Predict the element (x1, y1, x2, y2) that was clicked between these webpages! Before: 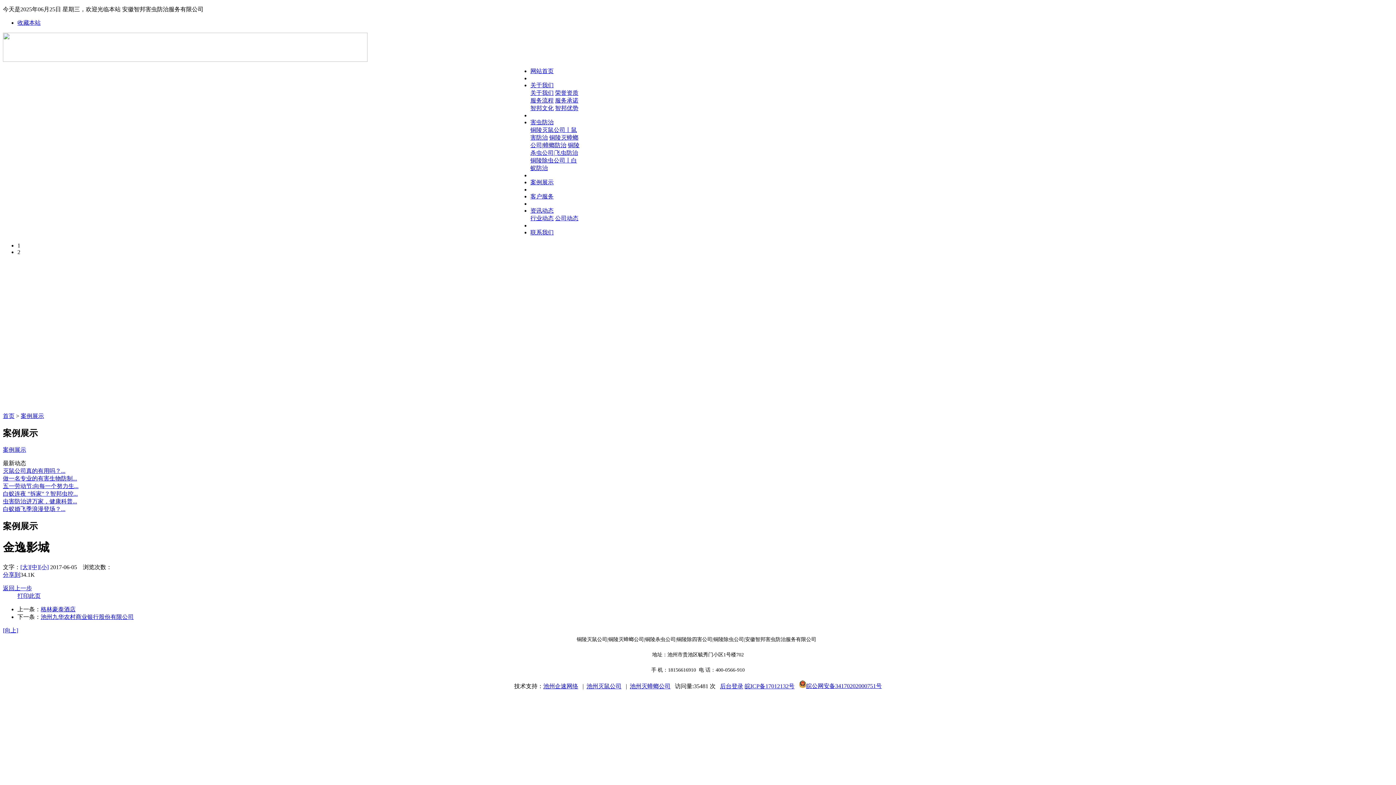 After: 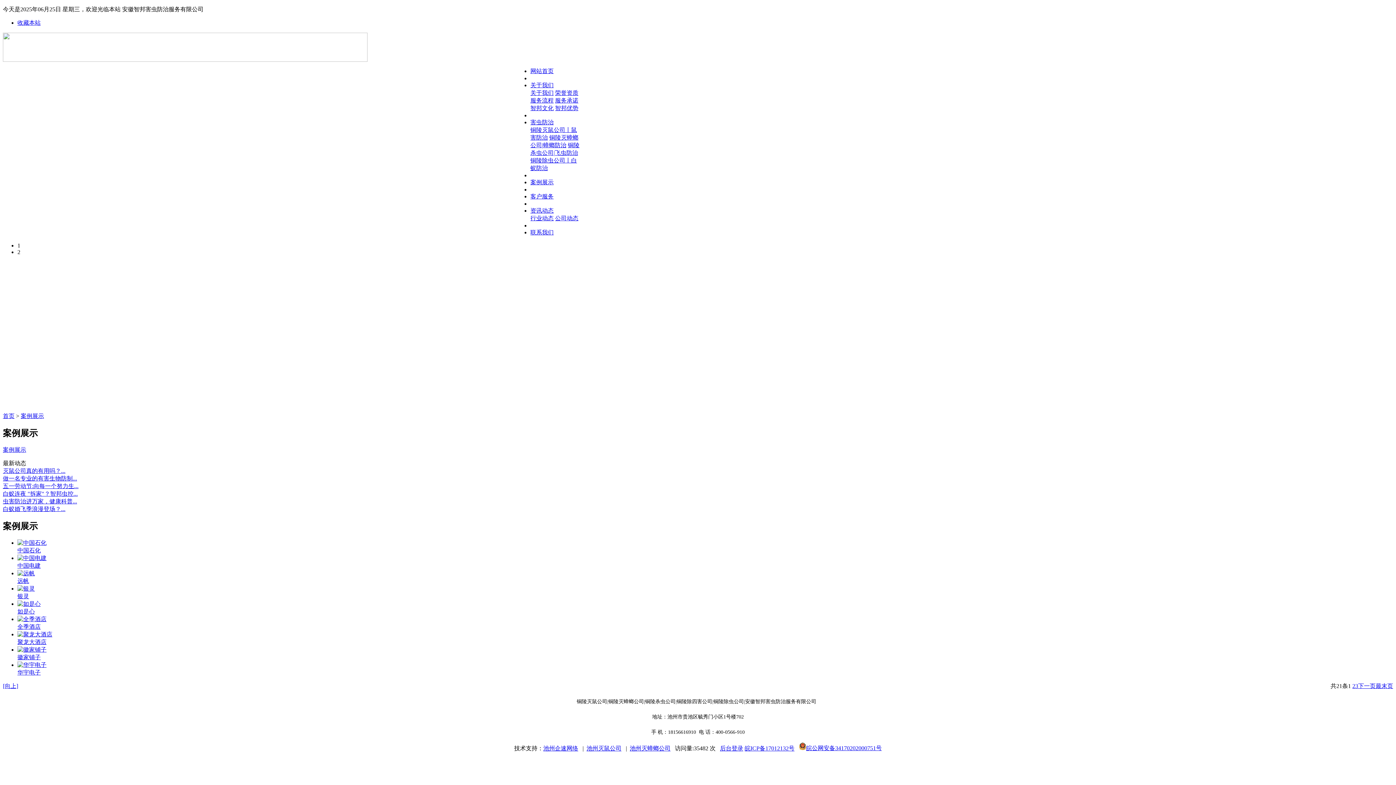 Action: bbox: (20, 413, 44, 419) label: 案例展示